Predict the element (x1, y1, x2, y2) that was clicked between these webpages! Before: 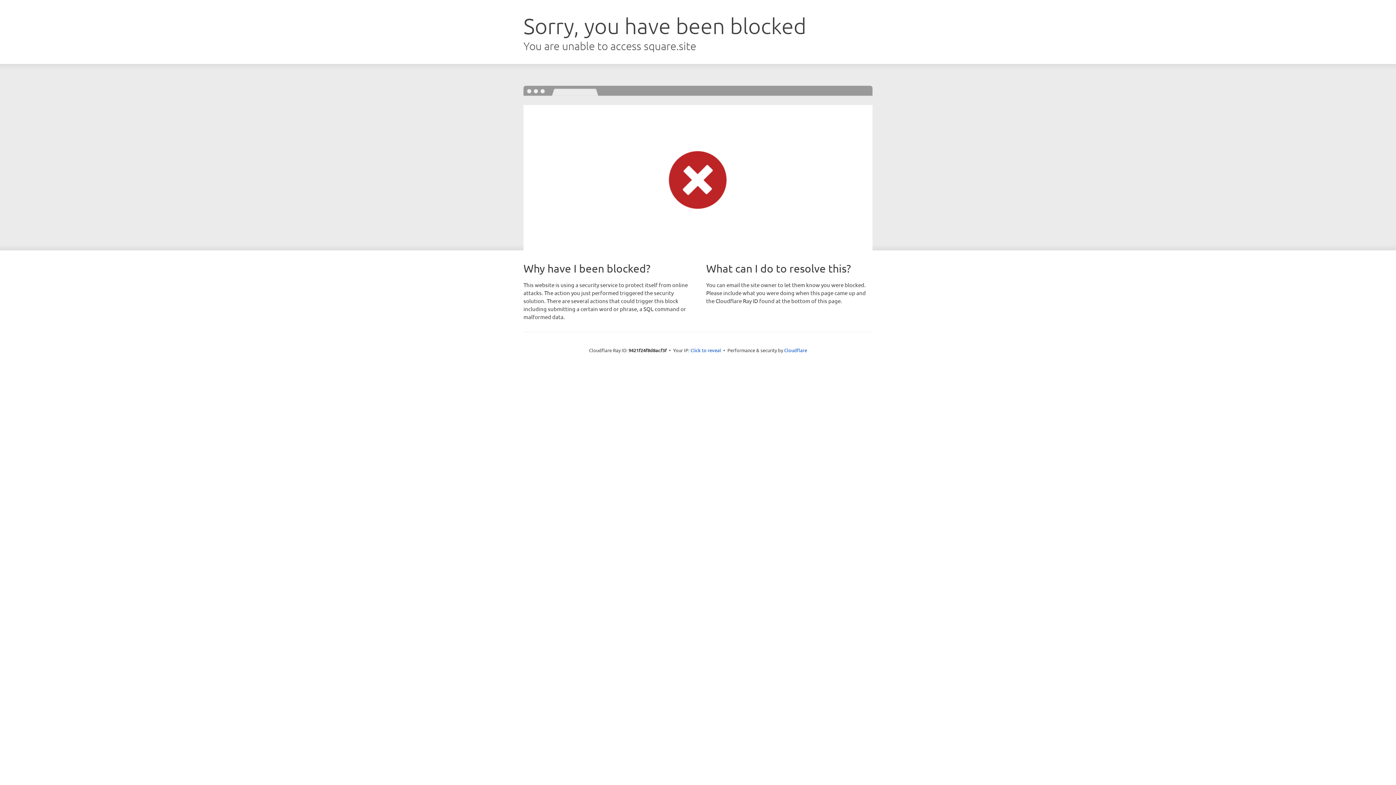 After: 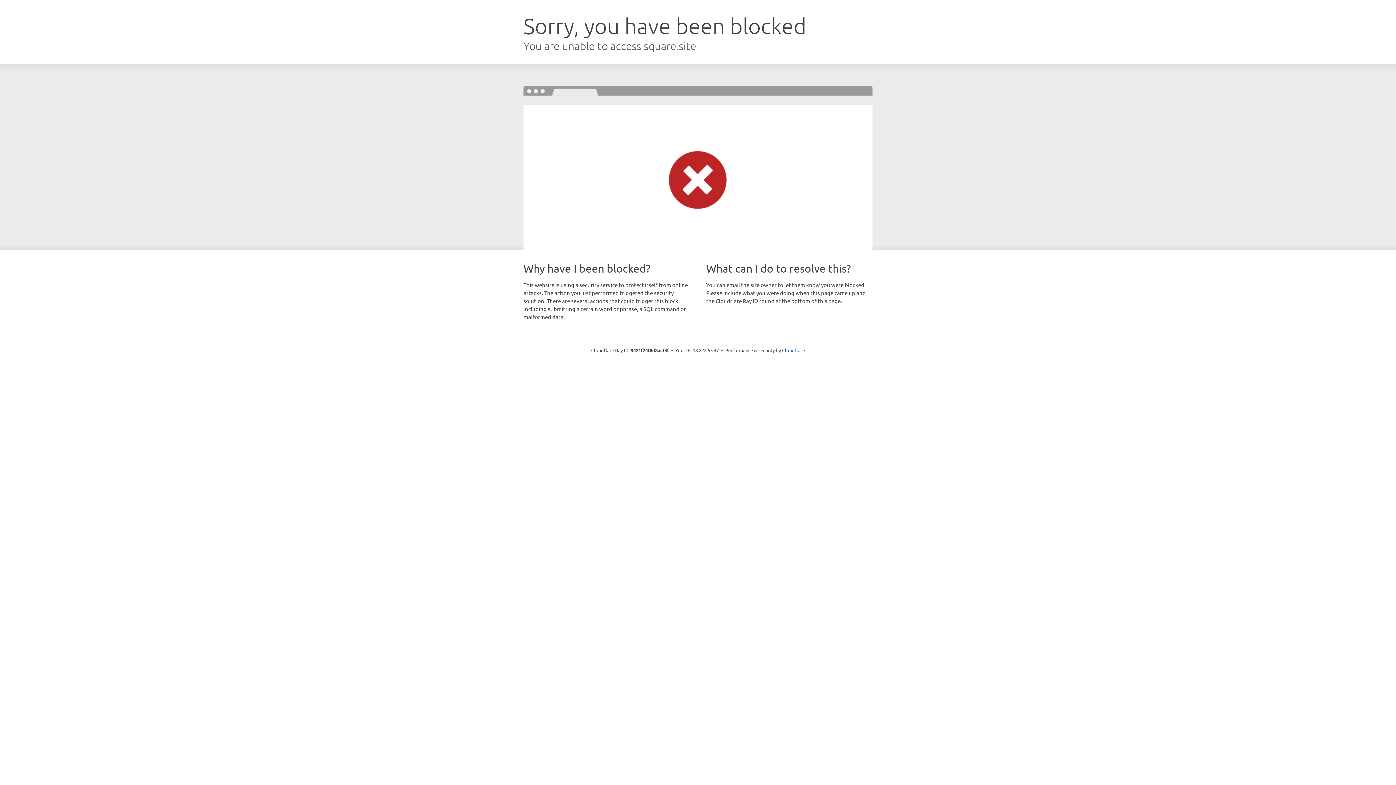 Action: bbox: (690, 346, 721, 353) label: Click to reveal